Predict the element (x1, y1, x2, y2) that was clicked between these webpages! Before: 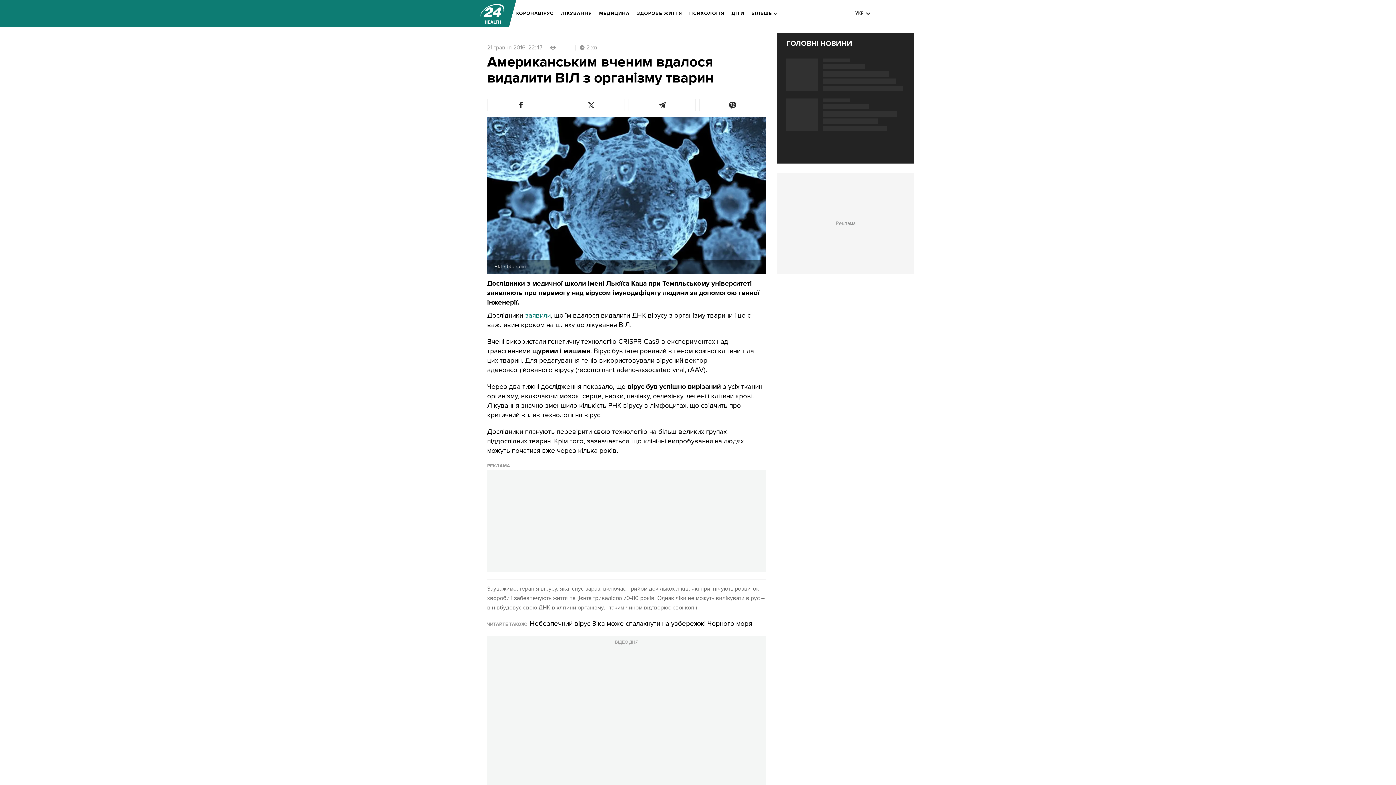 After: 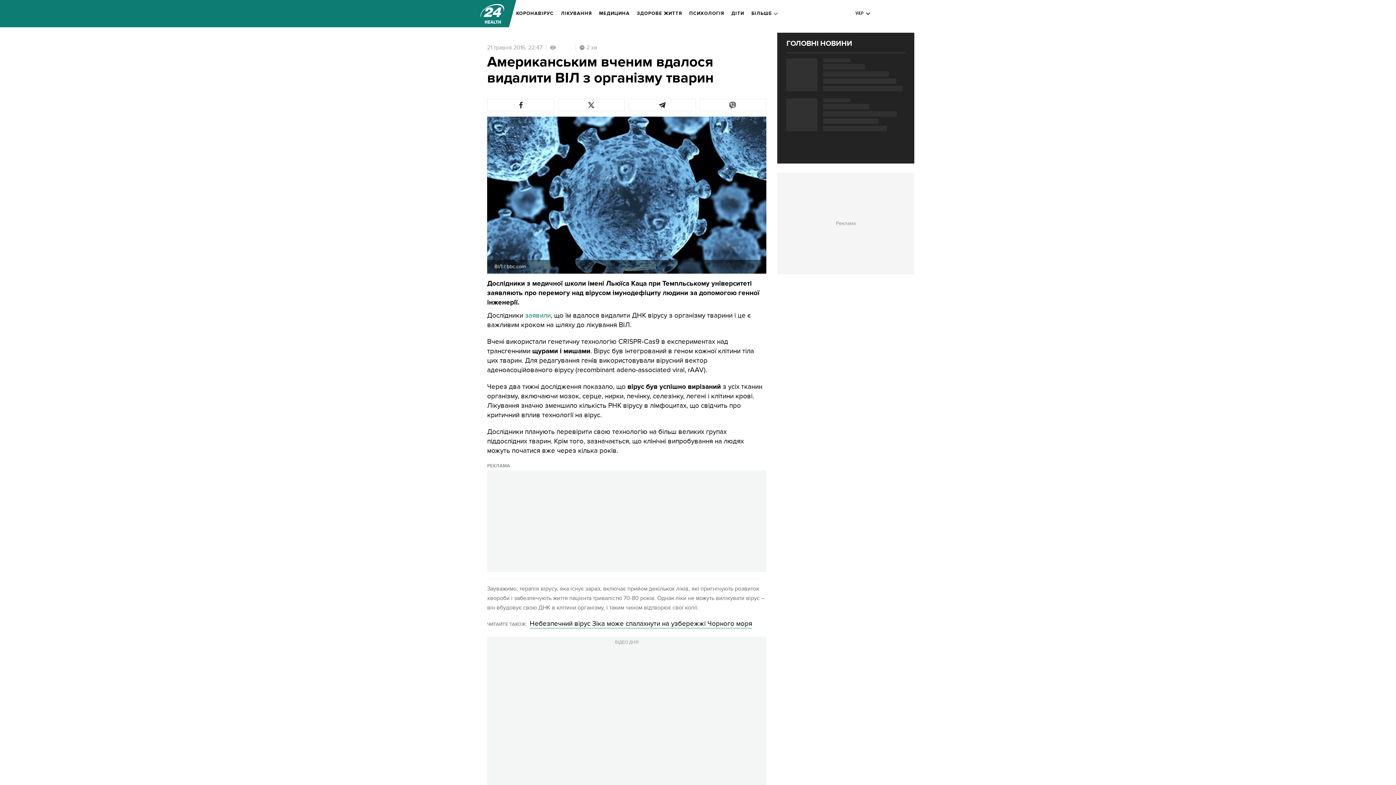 Action: bbox: (699, 98, 766, 111)